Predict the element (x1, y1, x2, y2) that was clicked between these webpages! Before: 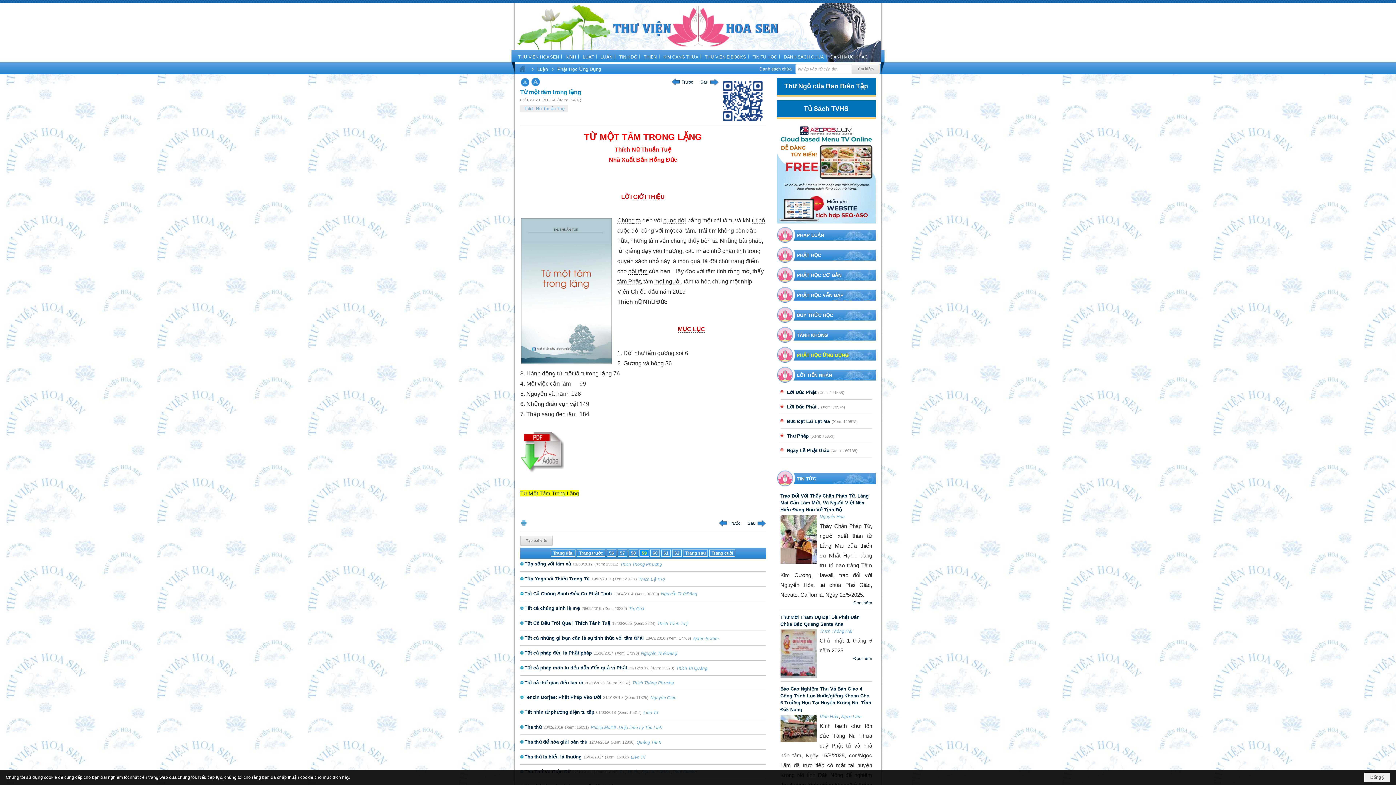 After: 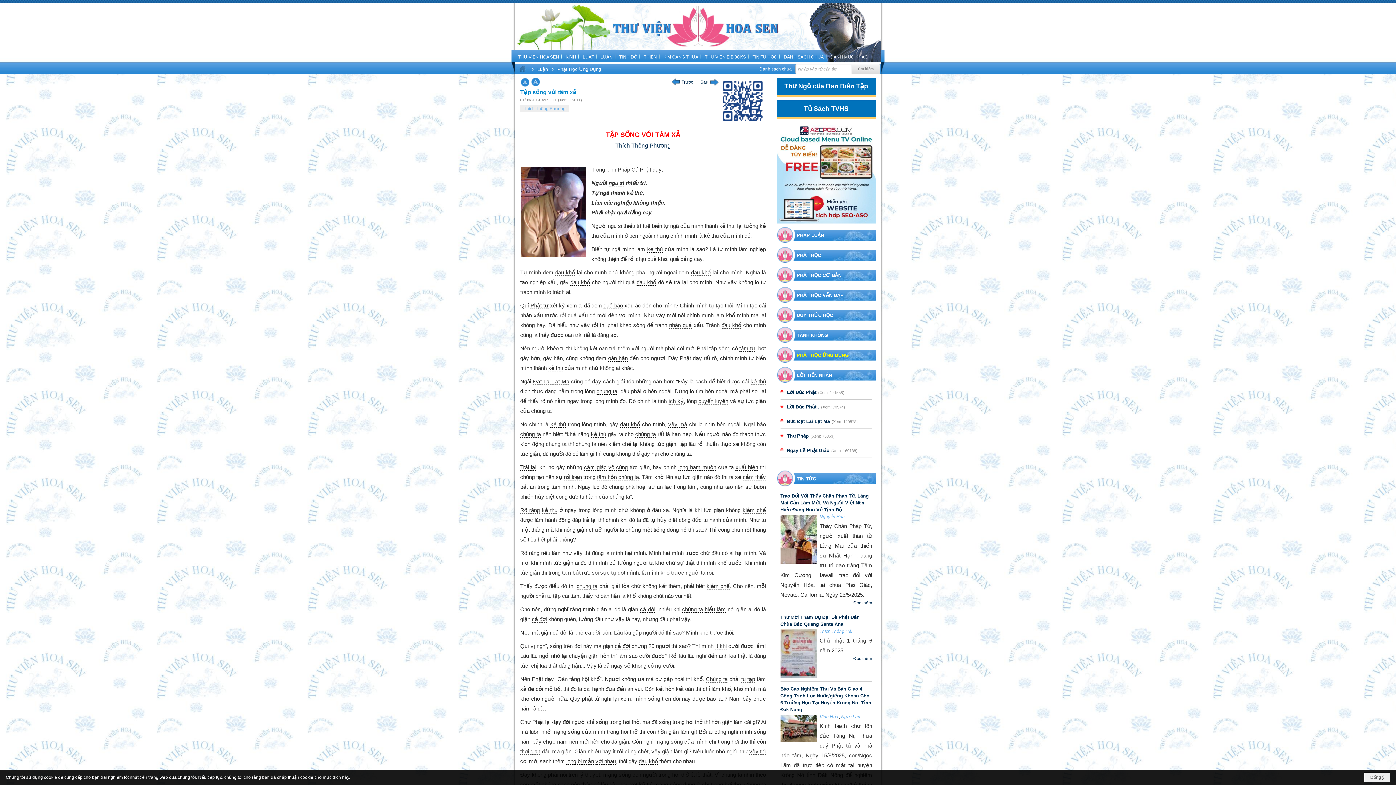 Action: bbox: (520, 560, 571, 567) label: Tập sống với tâm xả